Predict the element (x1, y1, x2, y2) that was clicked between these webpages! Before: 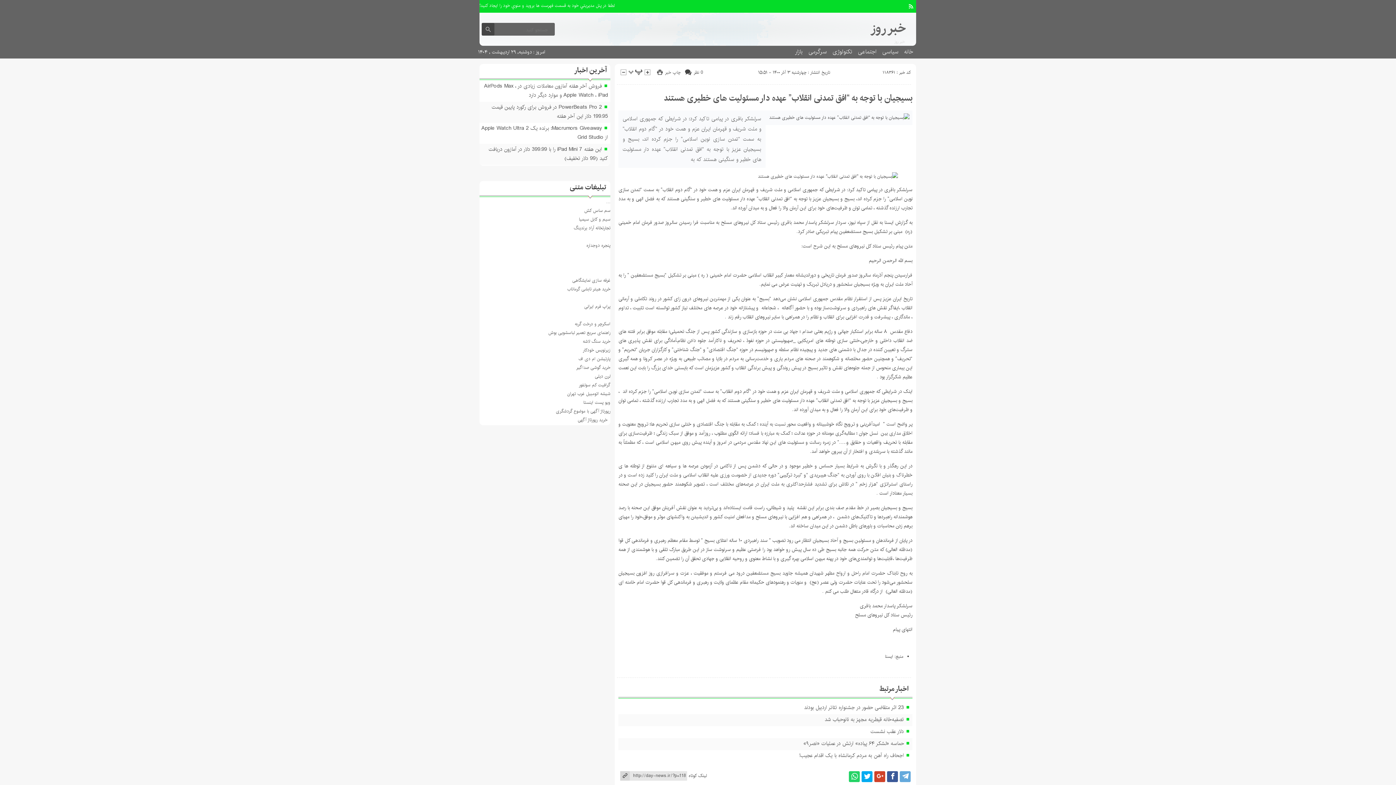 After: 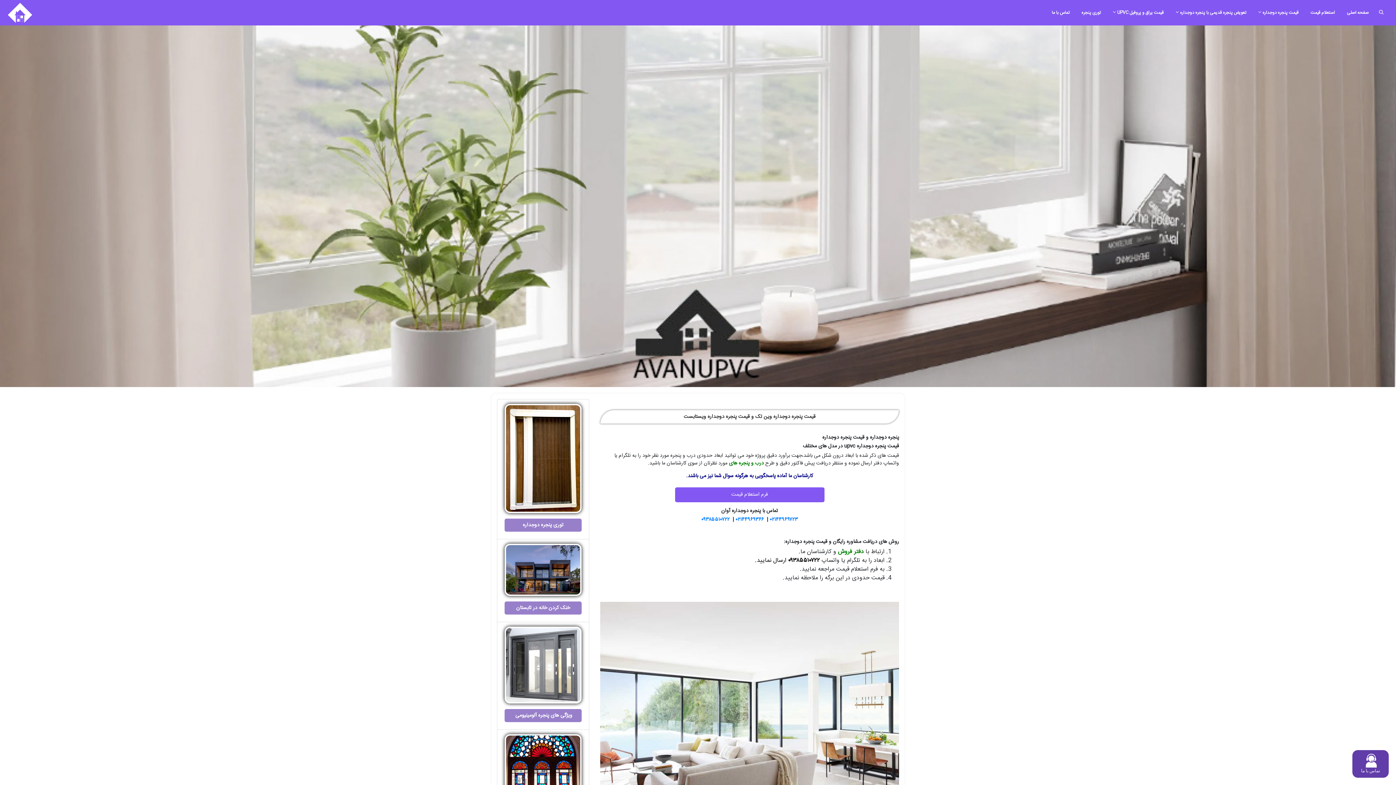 Action: label: پنجره دوجداره bbox: (586, 242, 610, 249)